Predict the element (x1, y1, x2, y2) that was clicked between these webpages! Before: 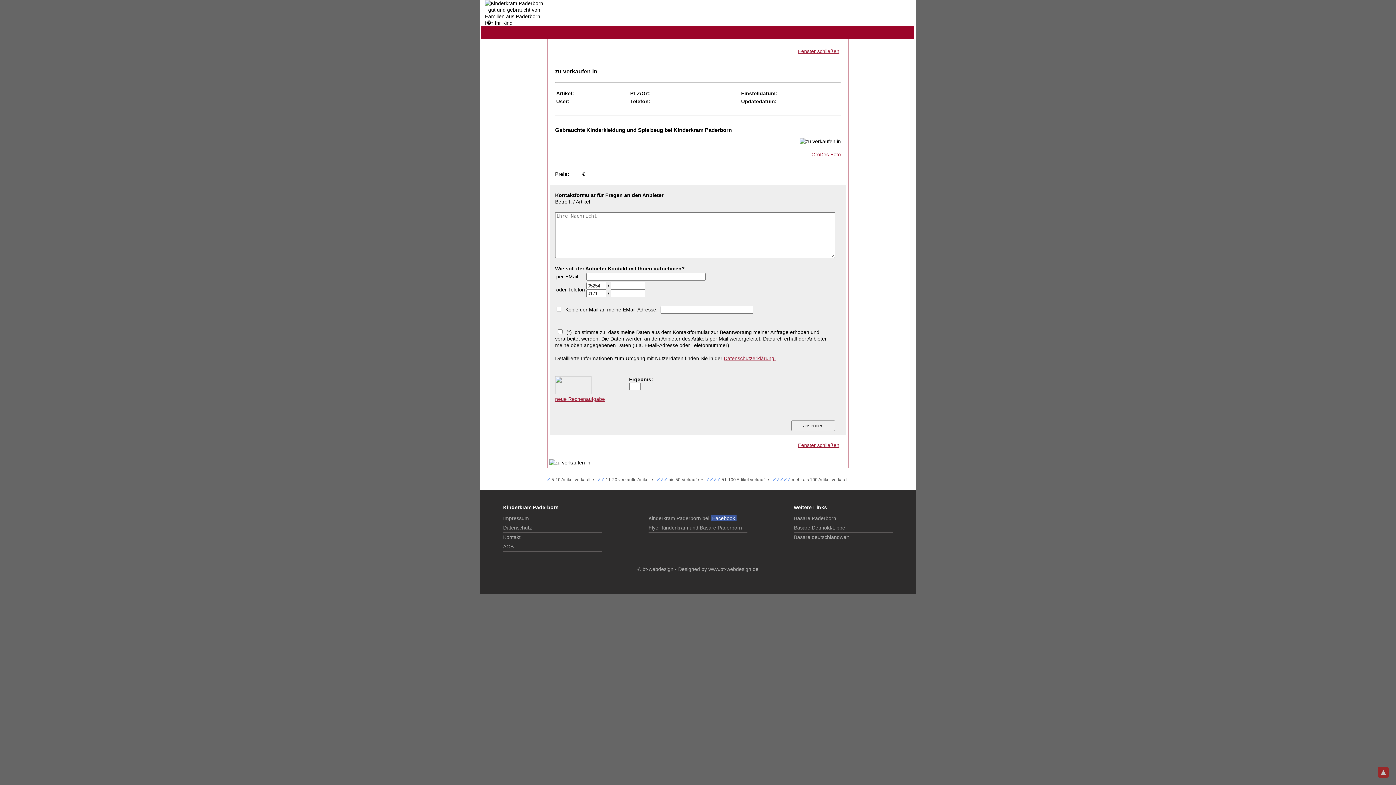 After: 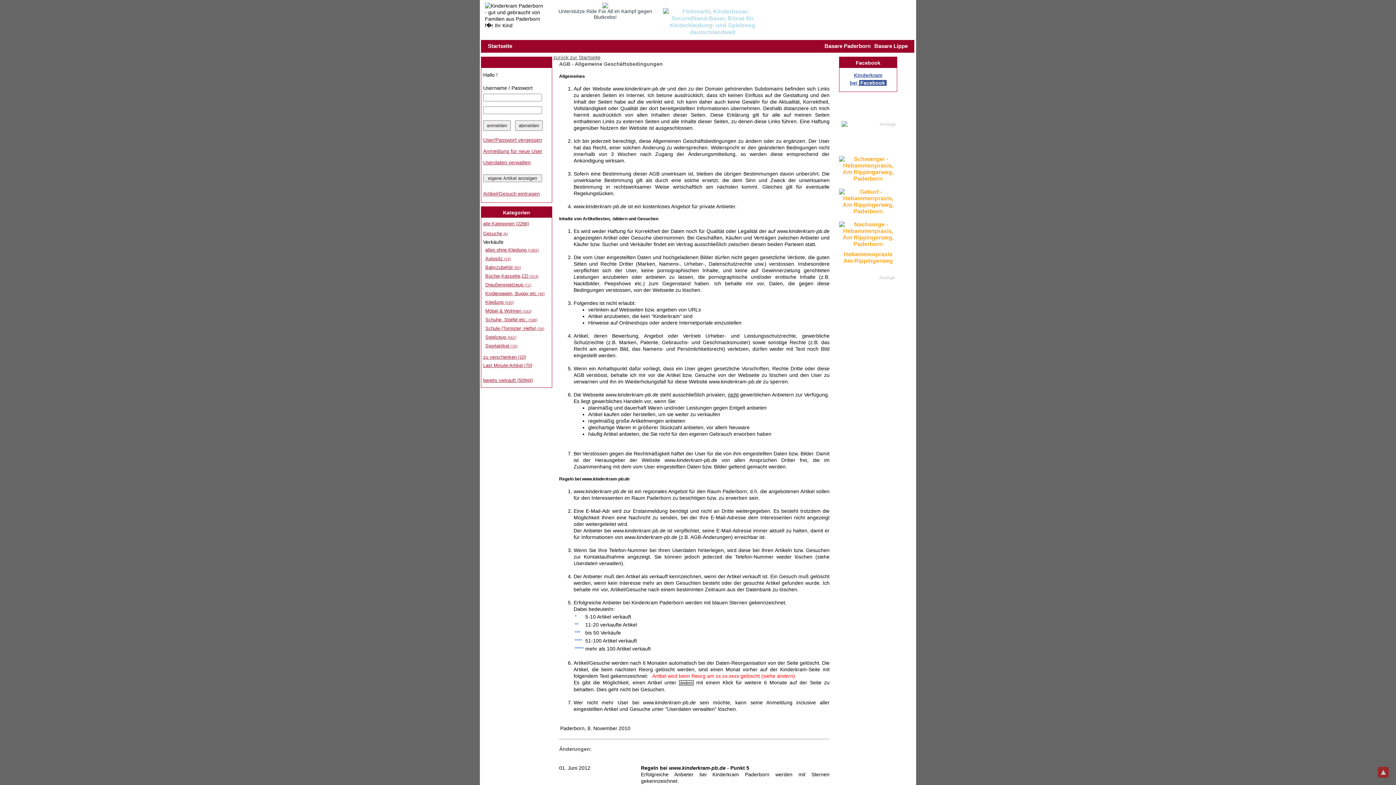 Action: bbox: (503, 543, 513, 549) label: AGB